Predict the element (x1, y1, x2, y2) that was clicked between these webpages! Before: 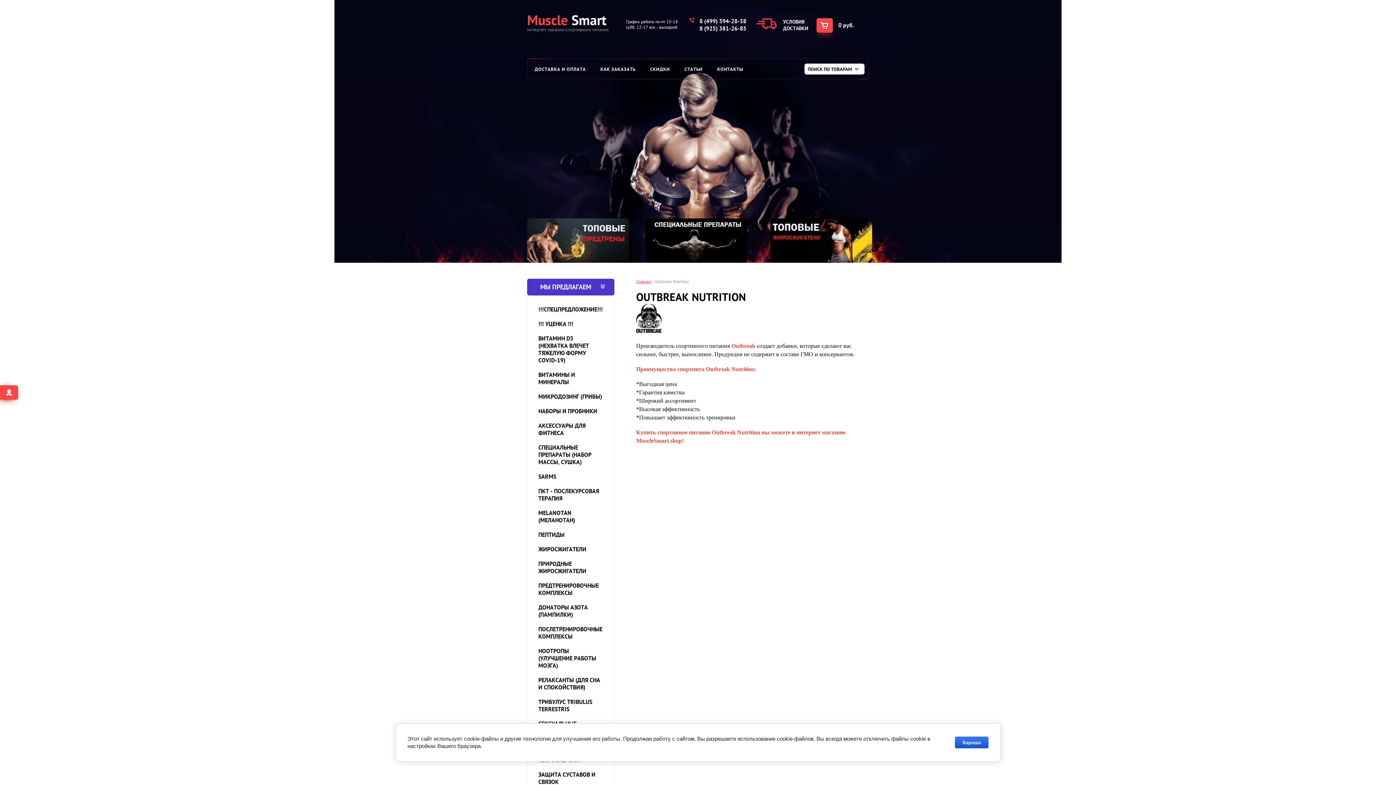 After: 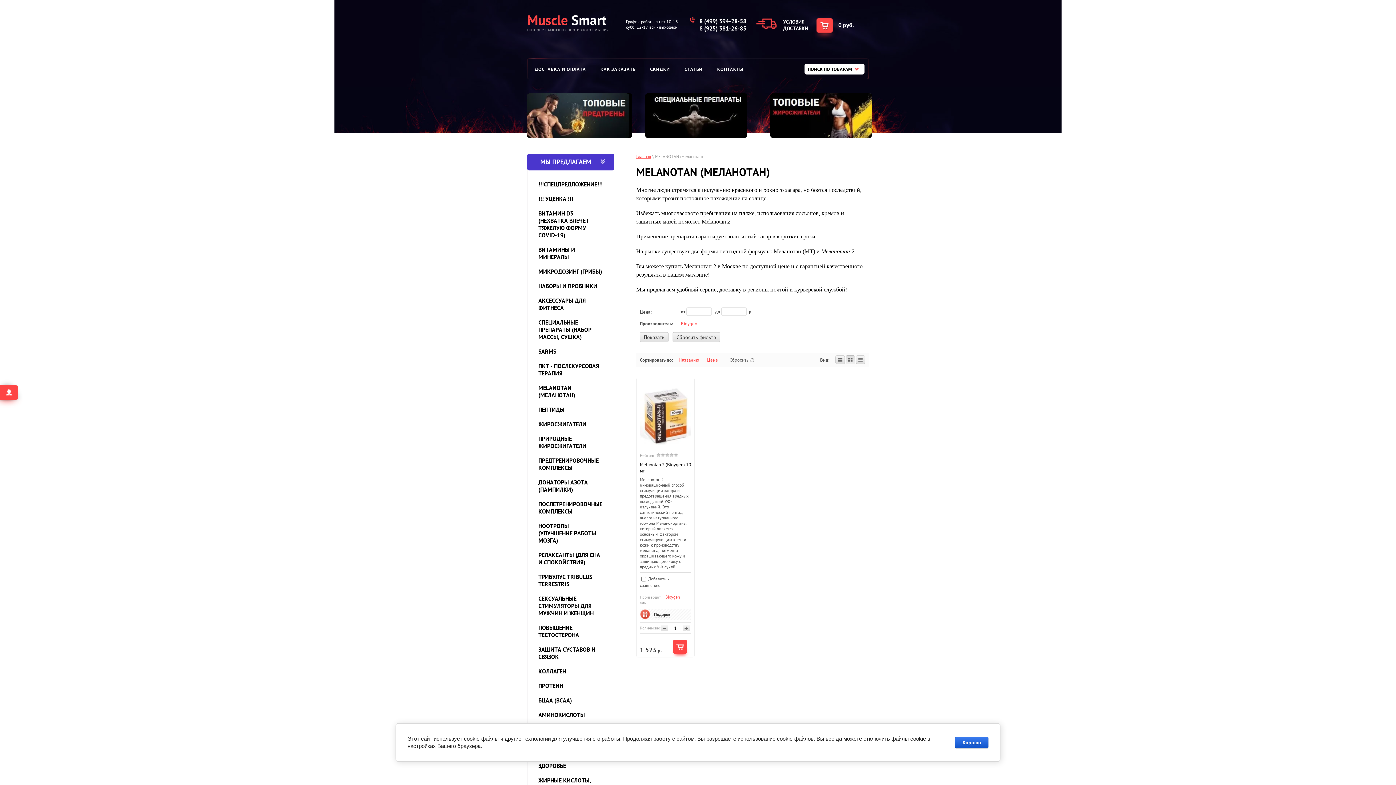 Action: label: MELANOTAN (МЕЛАНОТАН) bbox: (527, 505, 614, 527)